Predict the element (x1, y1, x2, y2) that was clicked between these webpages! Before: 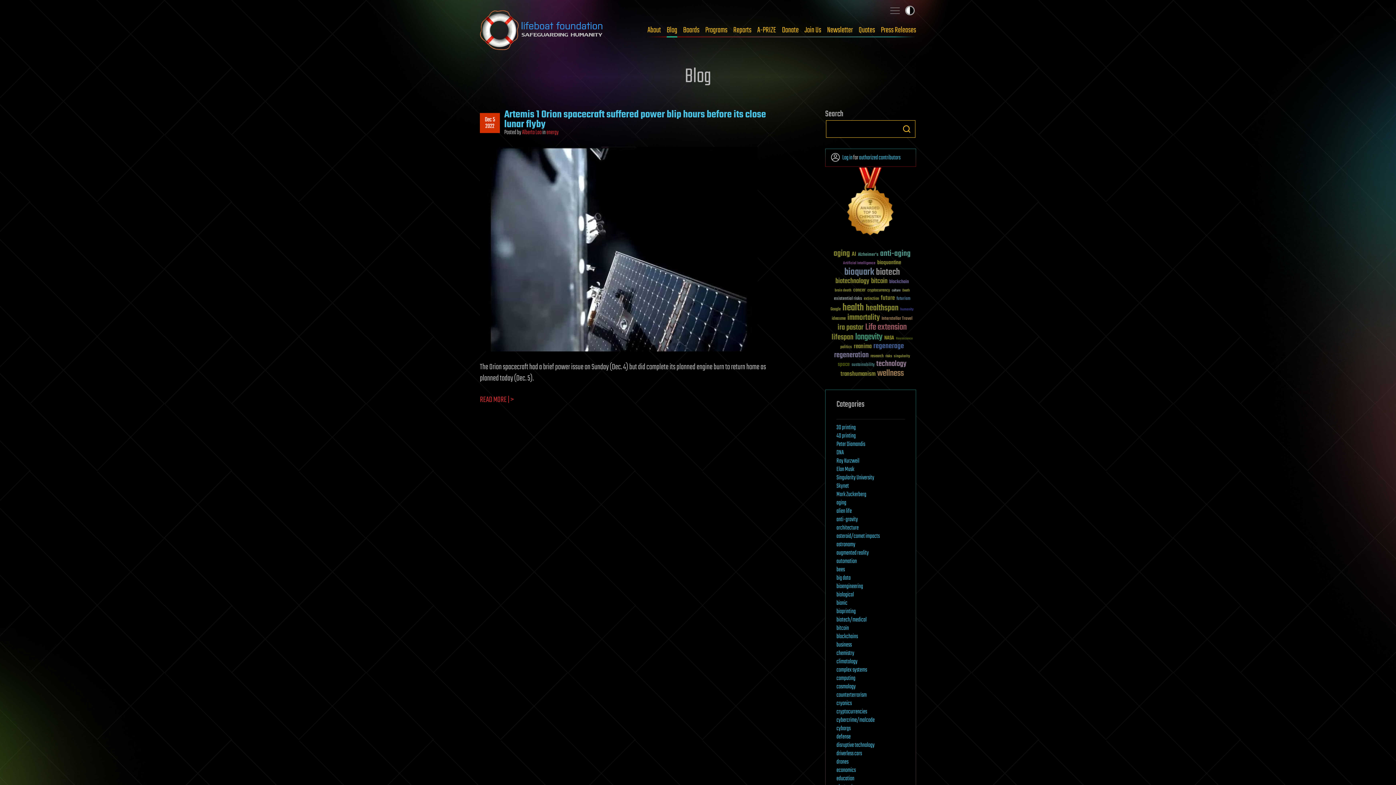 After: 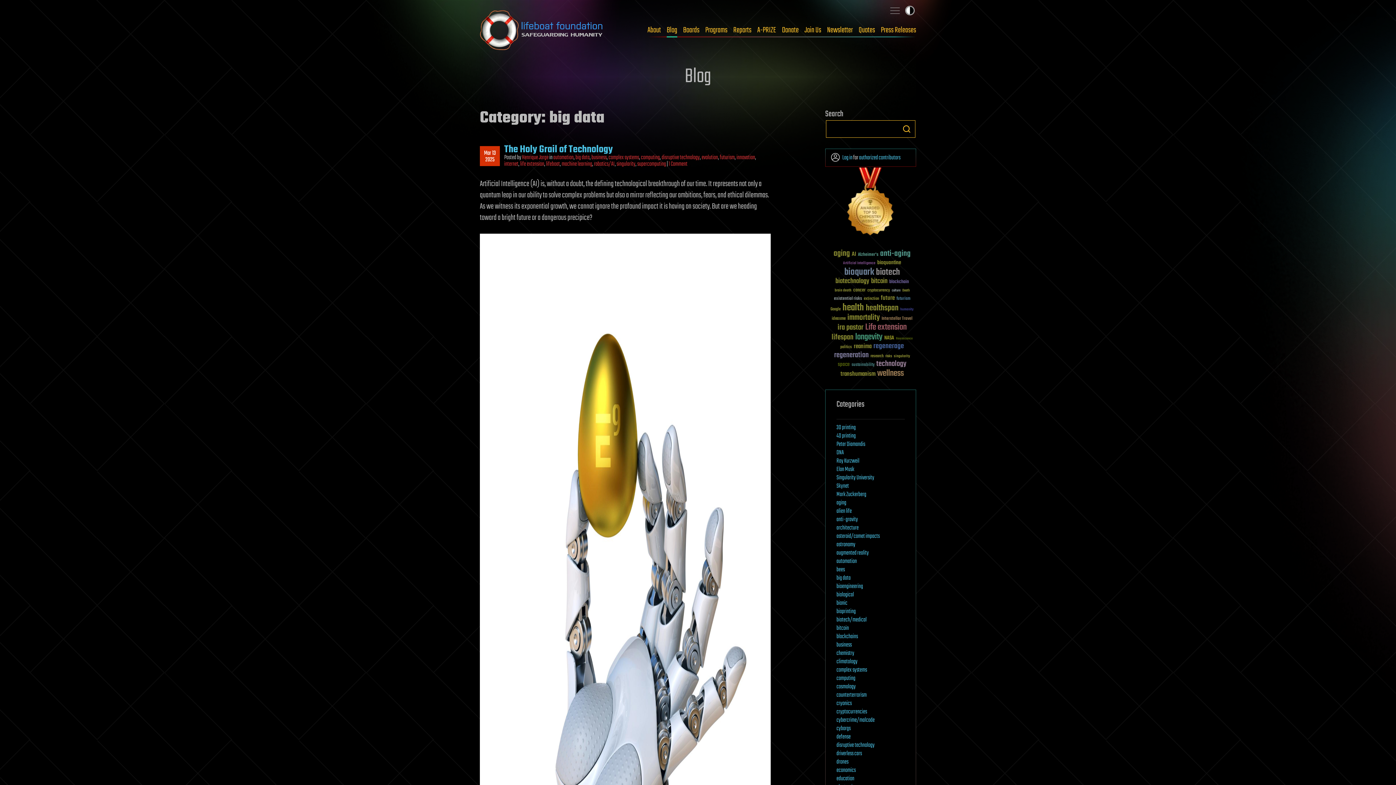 Action: label: big data bbox: (836, 573, 850, 583)